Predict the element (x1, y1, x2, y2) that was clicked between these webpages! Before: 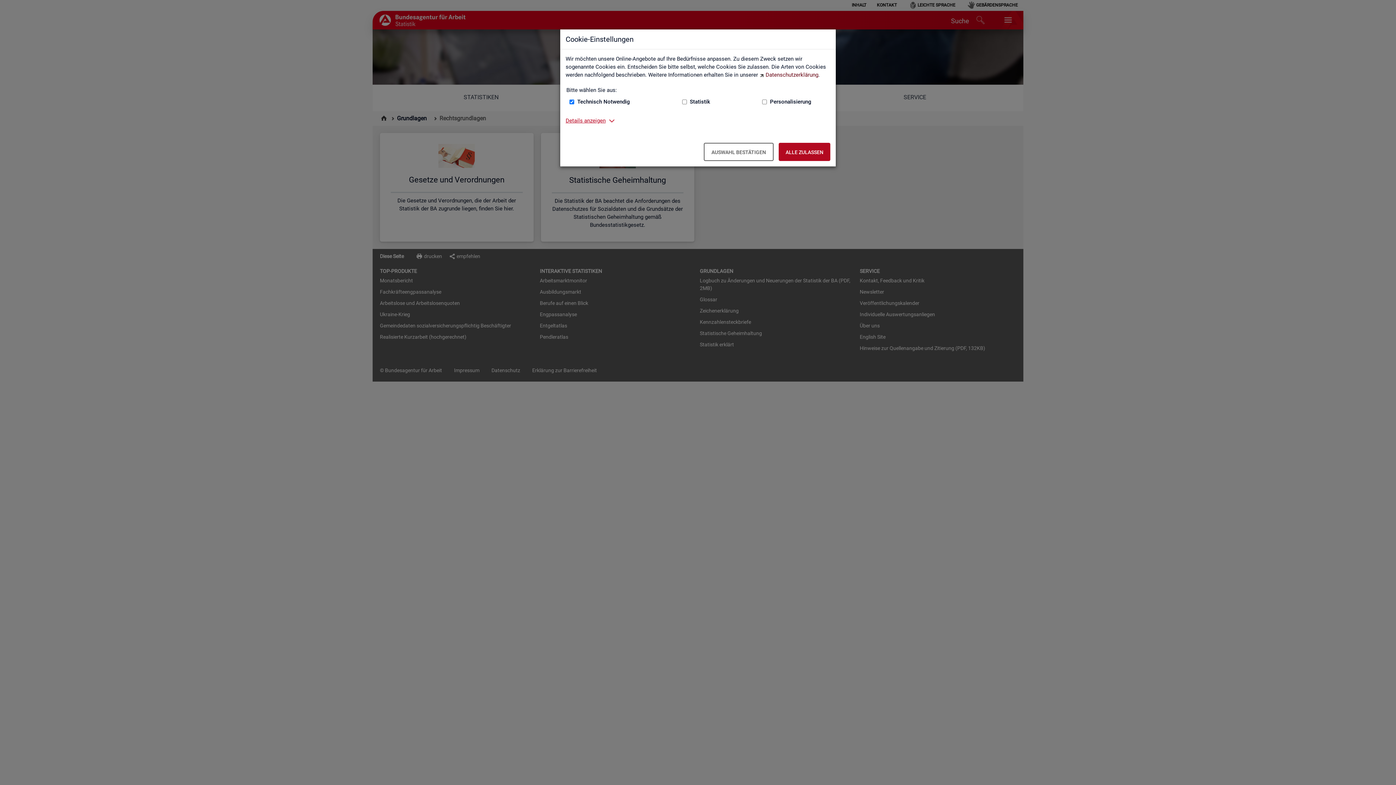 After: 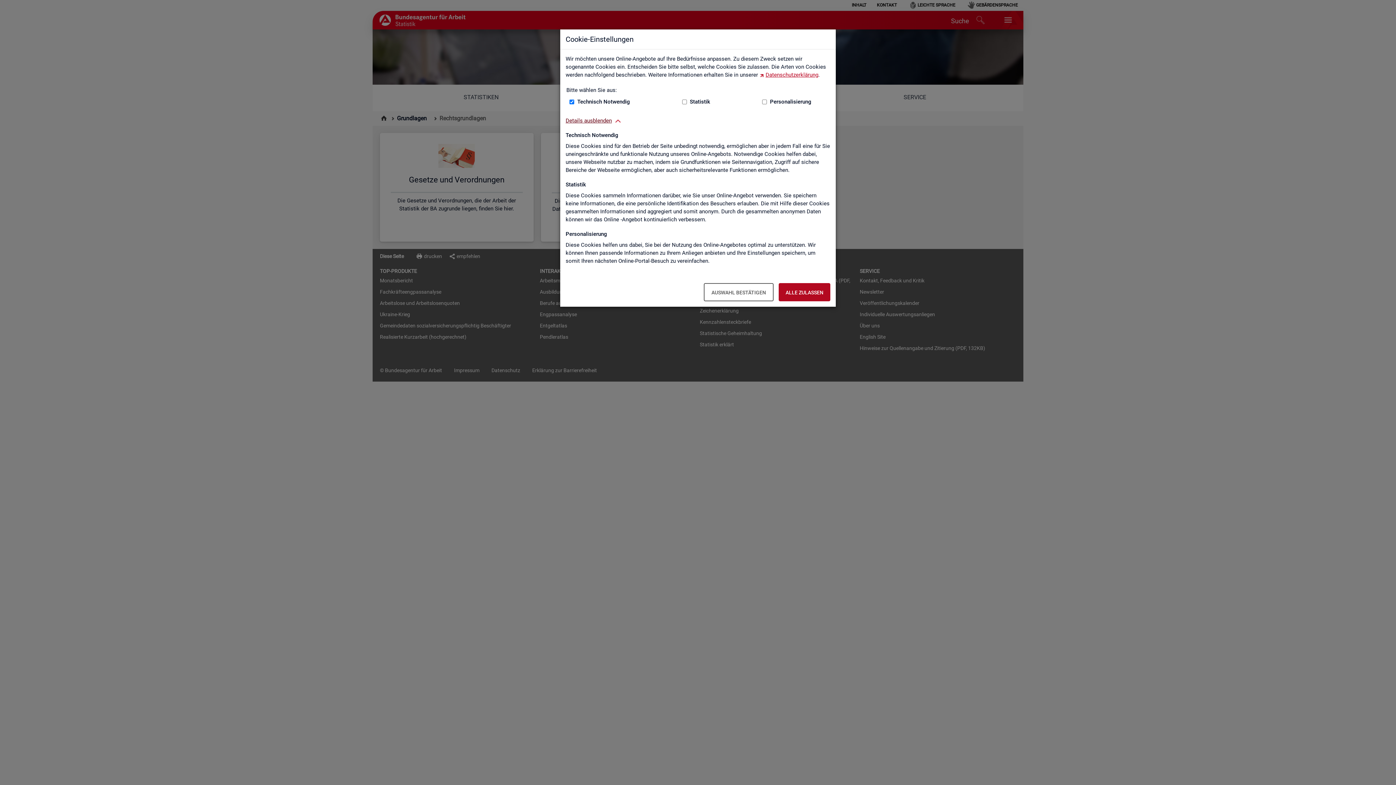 Action: bbox: (565, 116, 605, 124) label: Details anzeigen zum Thema Cookies – ausklappen